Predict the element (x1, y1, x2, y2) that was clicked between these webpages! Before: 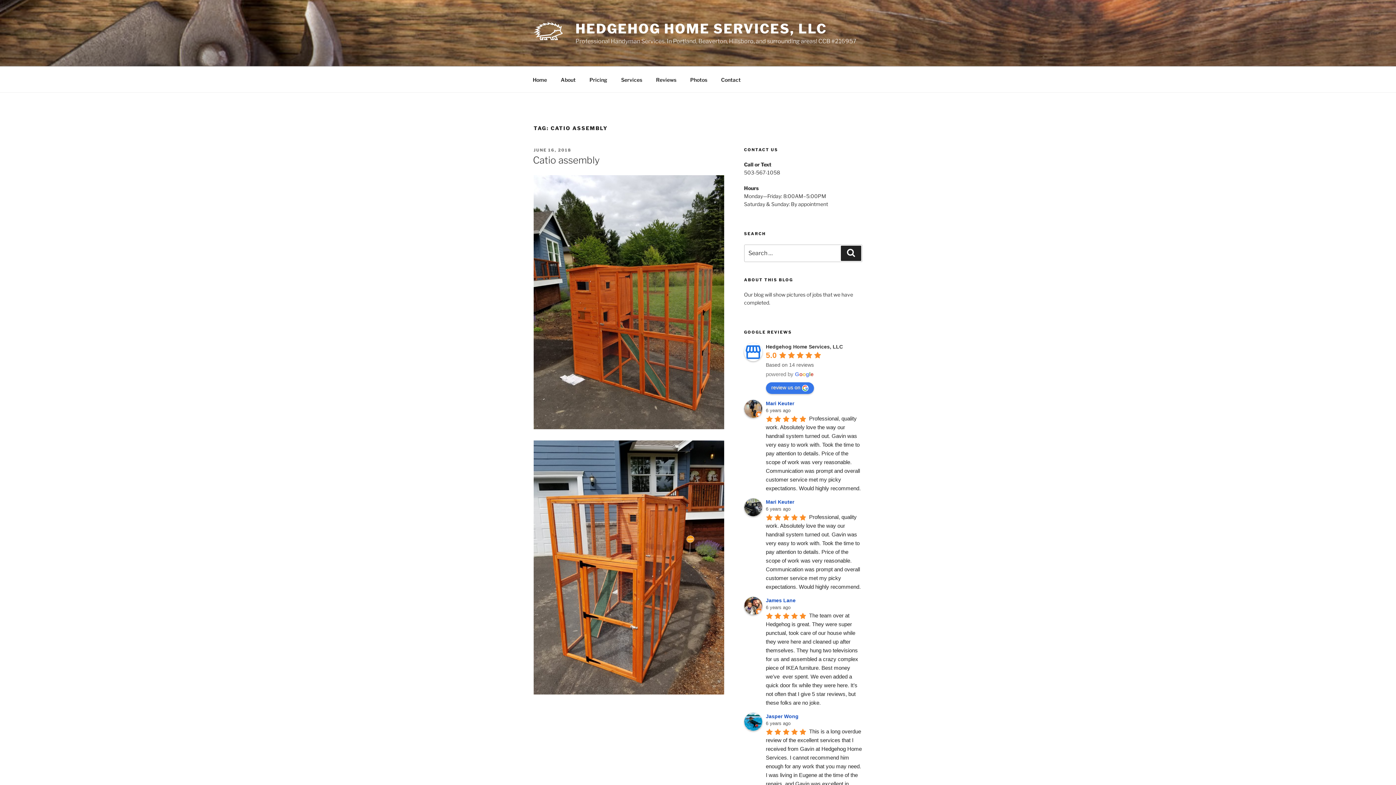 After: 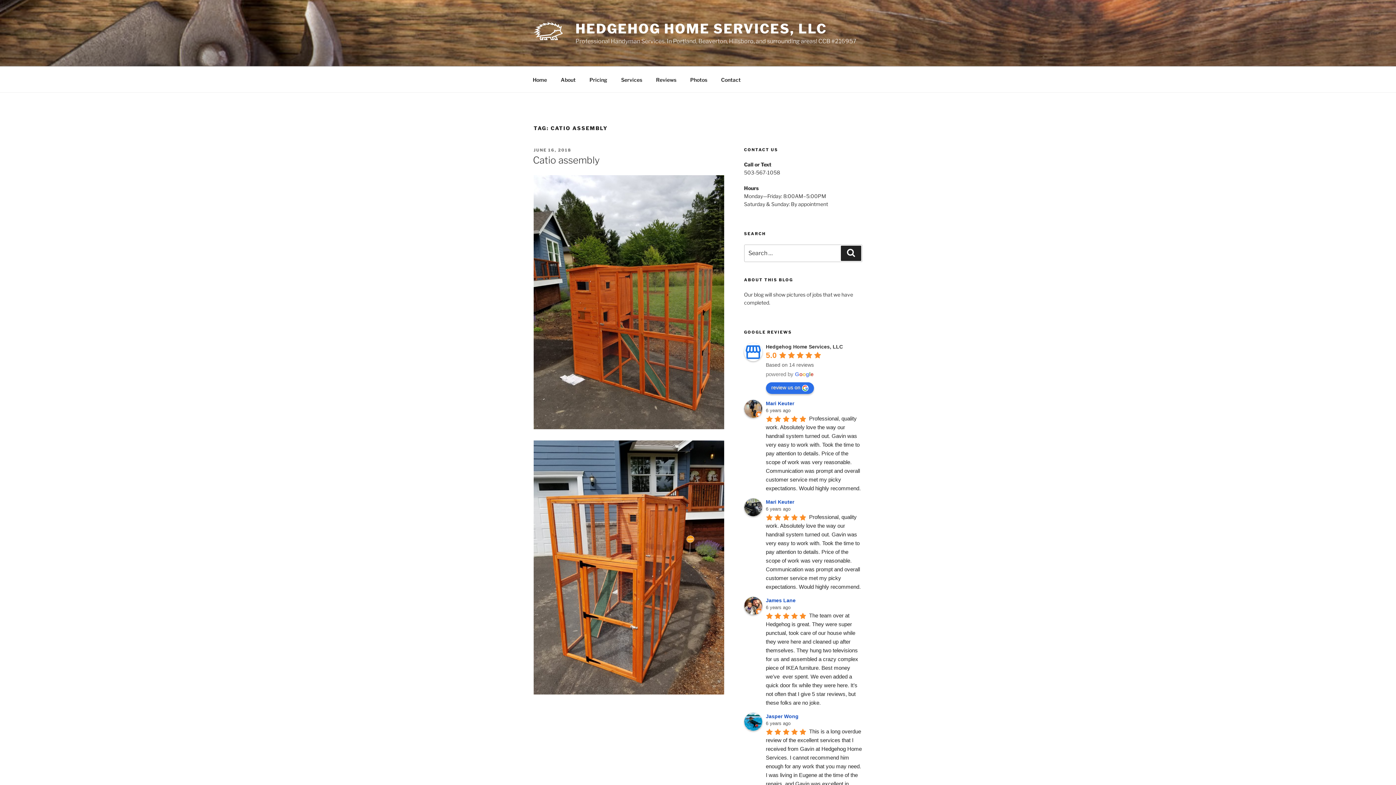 Action: bbox: (766, 382, 814, 394) label: Write a review